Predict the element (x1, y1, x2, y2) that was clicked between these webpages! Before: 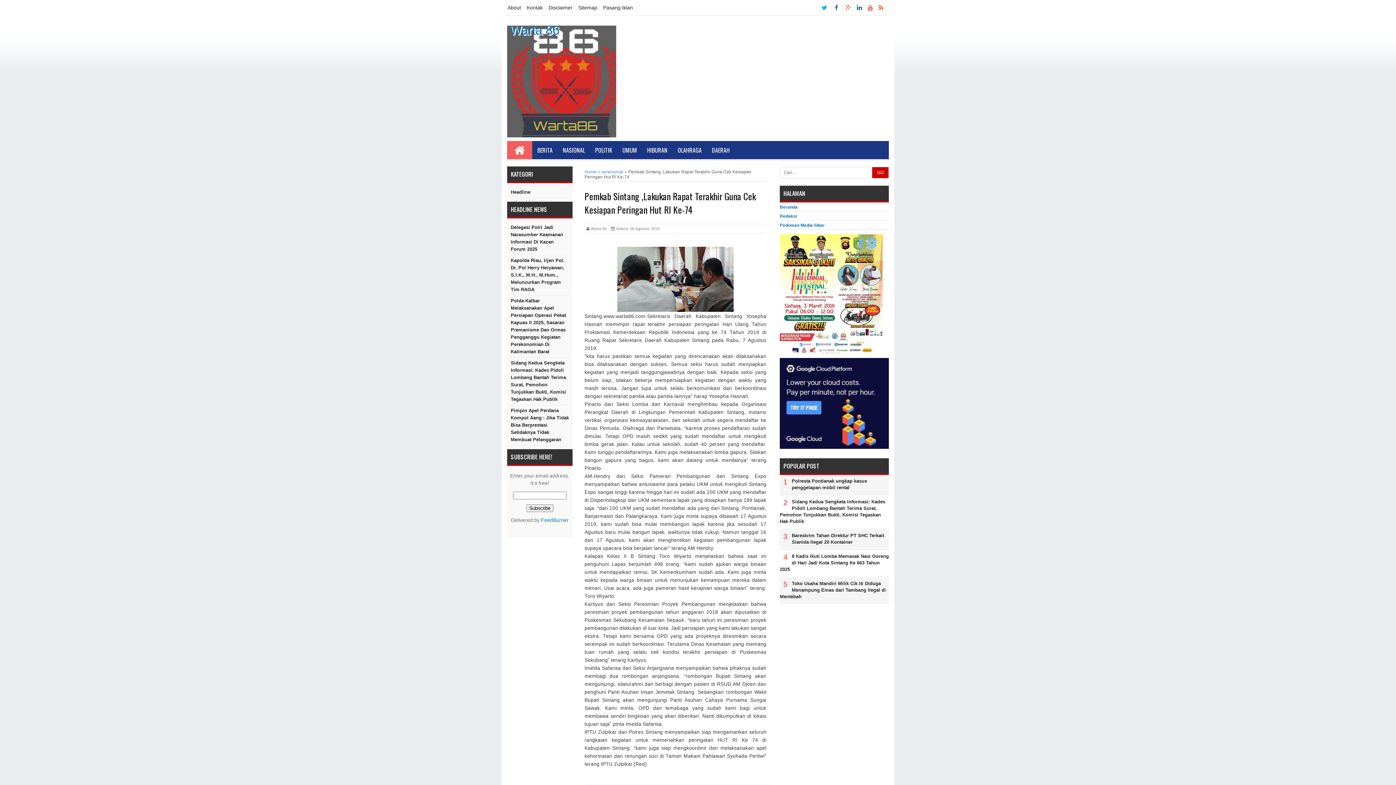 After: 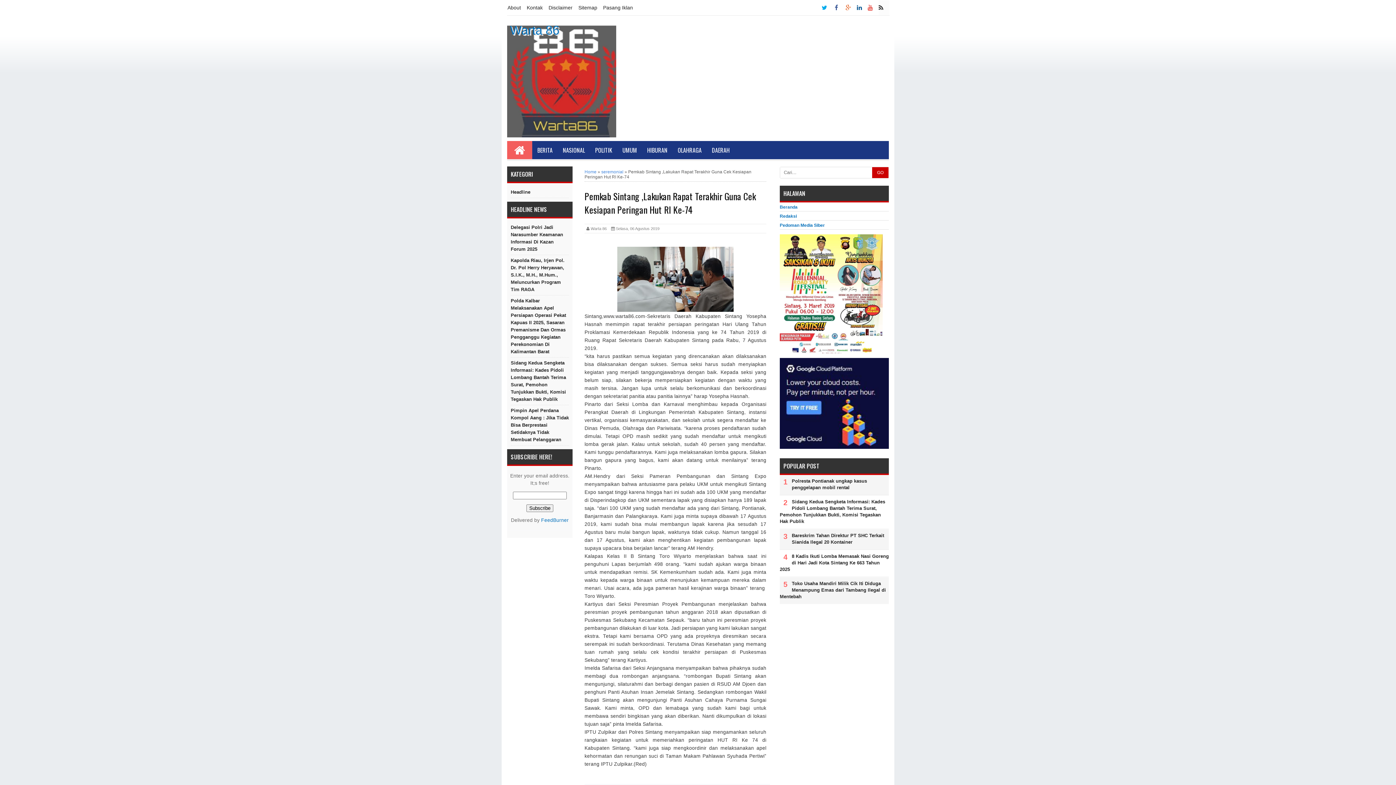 Action: bbox: (878, 0, 889, 14)